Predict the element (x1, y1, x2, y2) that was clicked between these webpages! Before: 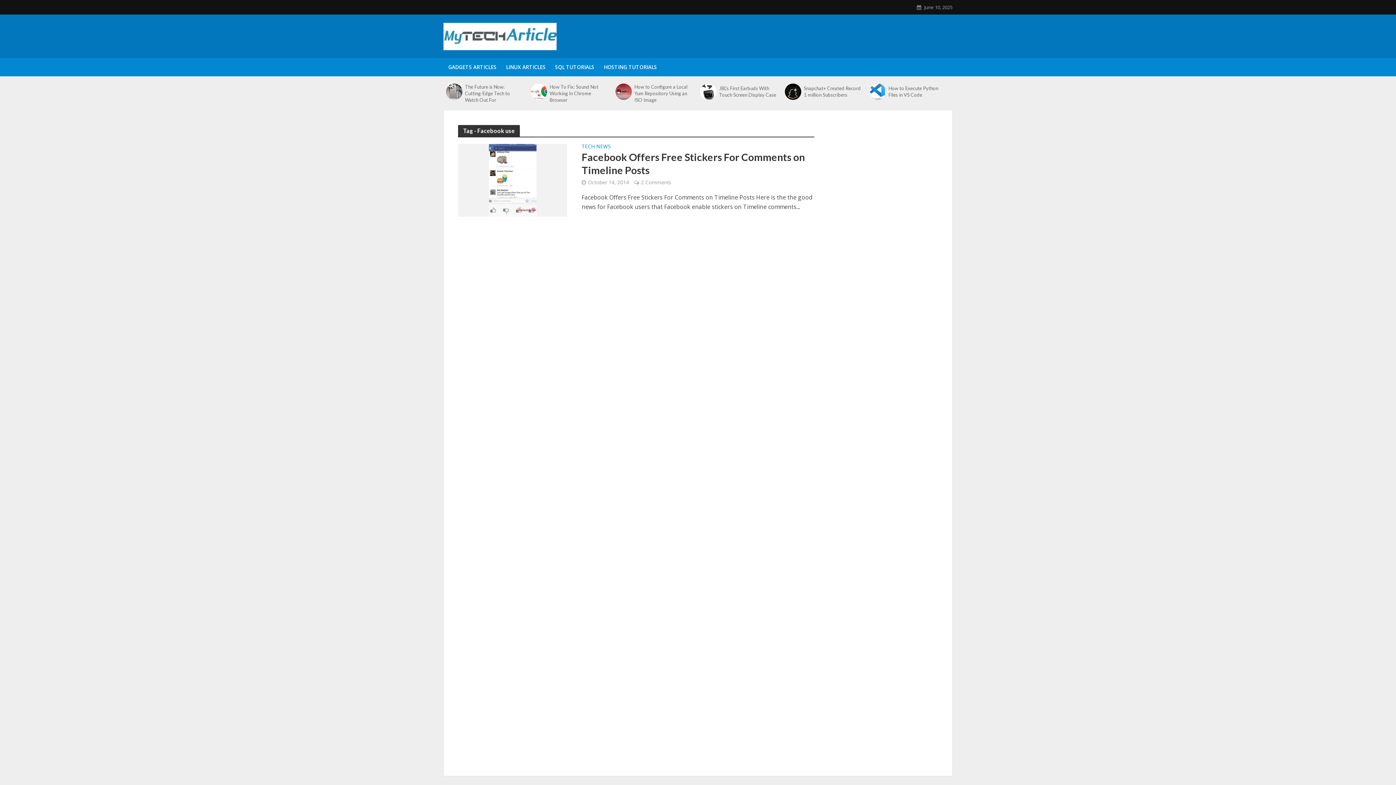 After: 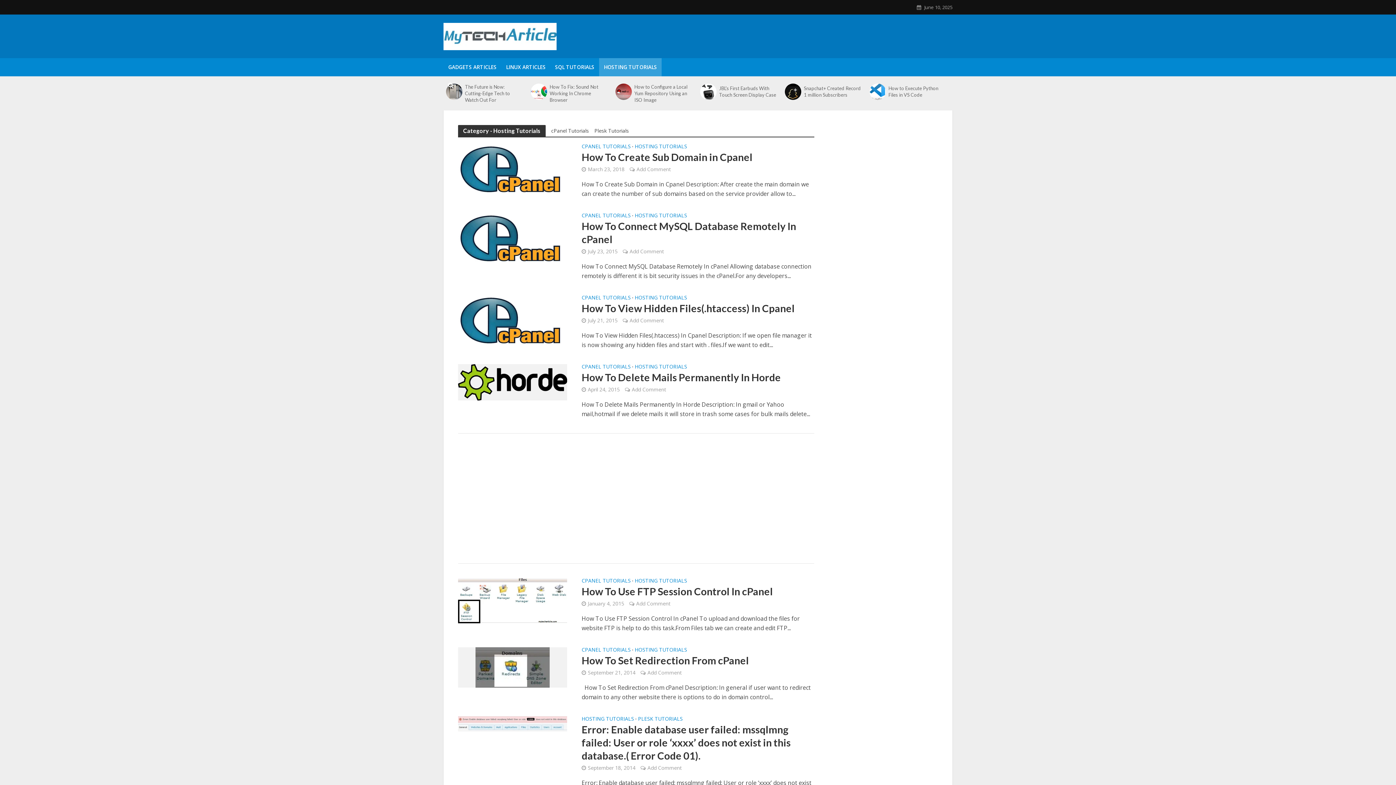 Action: label: HOSTING TUTORIALS bbox: (599, 58, 661, 76)